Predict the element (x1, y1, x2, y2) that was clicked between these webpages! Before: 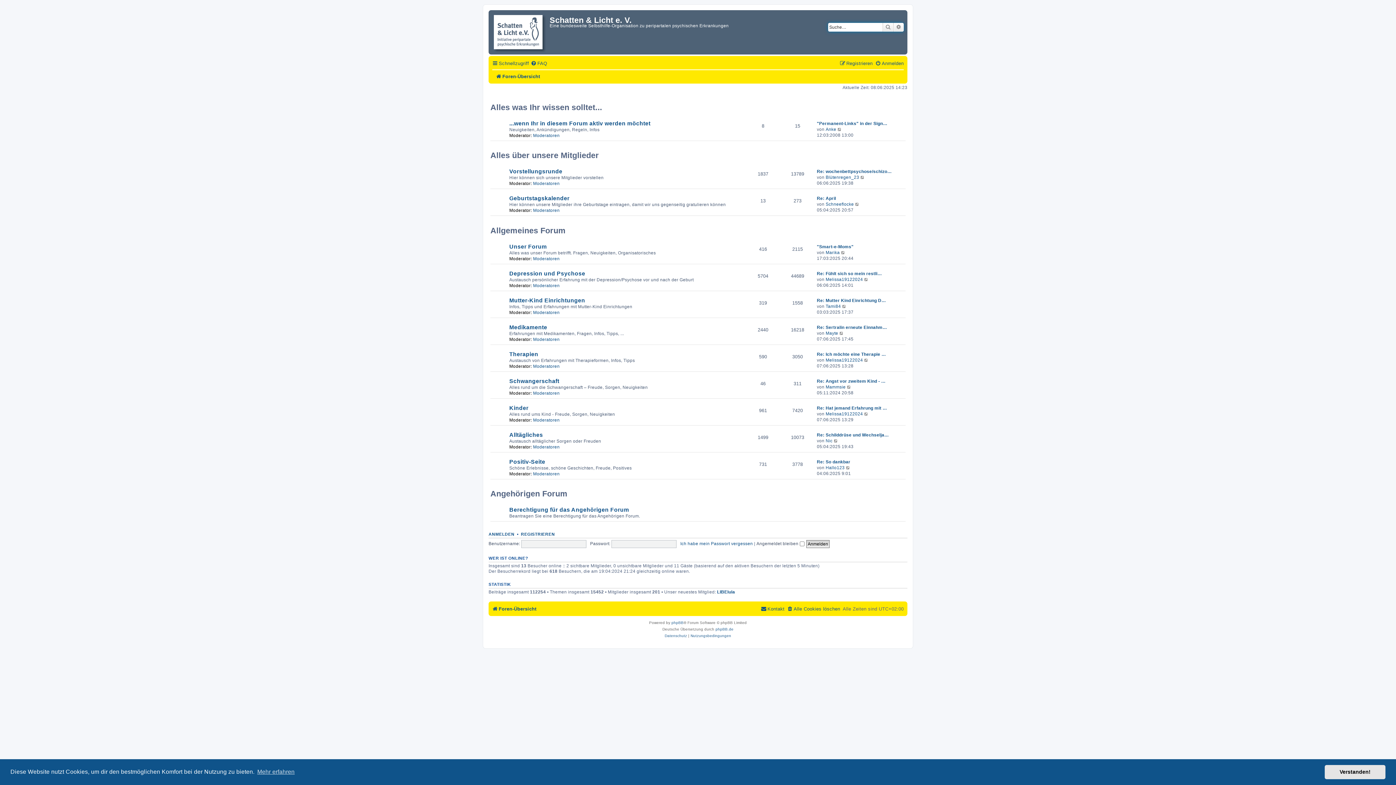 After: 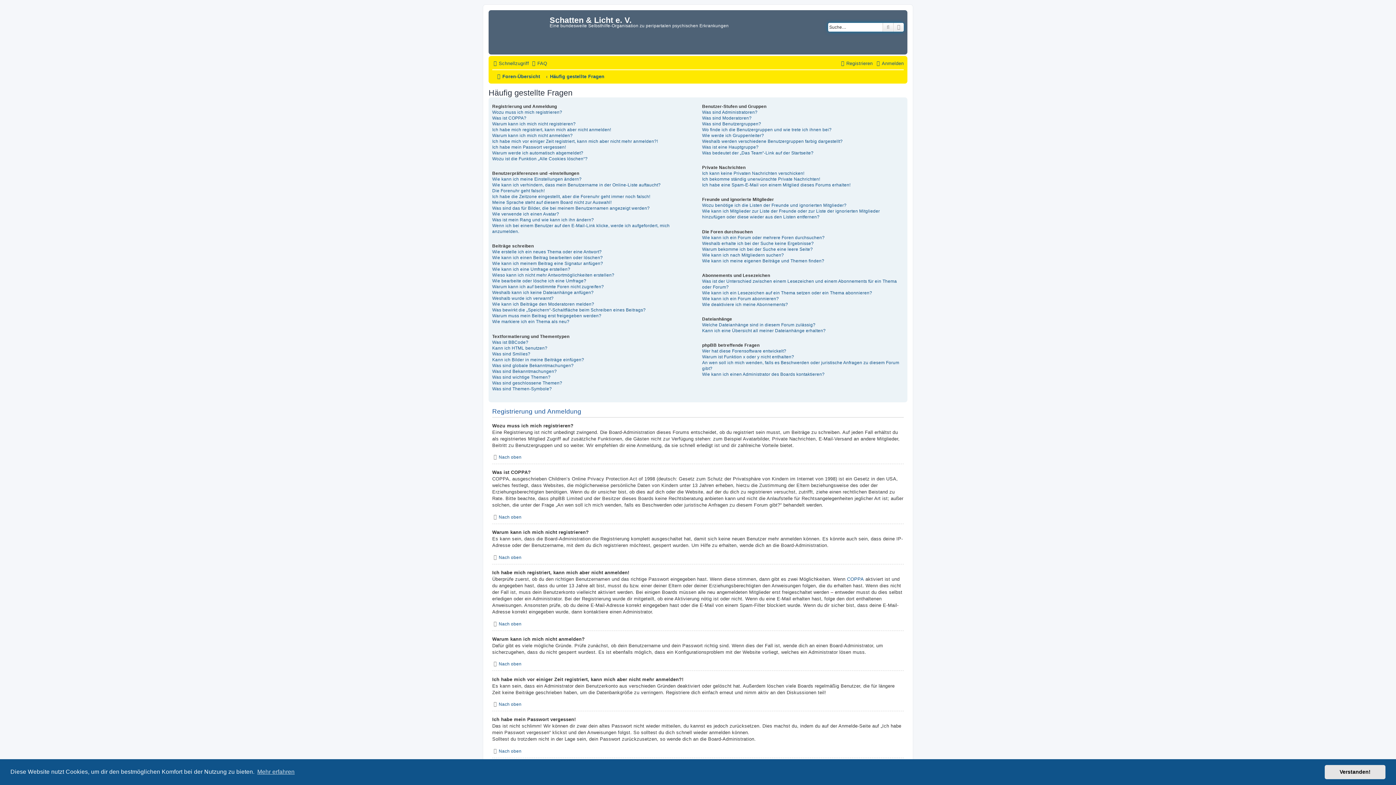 Action: label: FAQ bbox: (530, 60, 547, 66)